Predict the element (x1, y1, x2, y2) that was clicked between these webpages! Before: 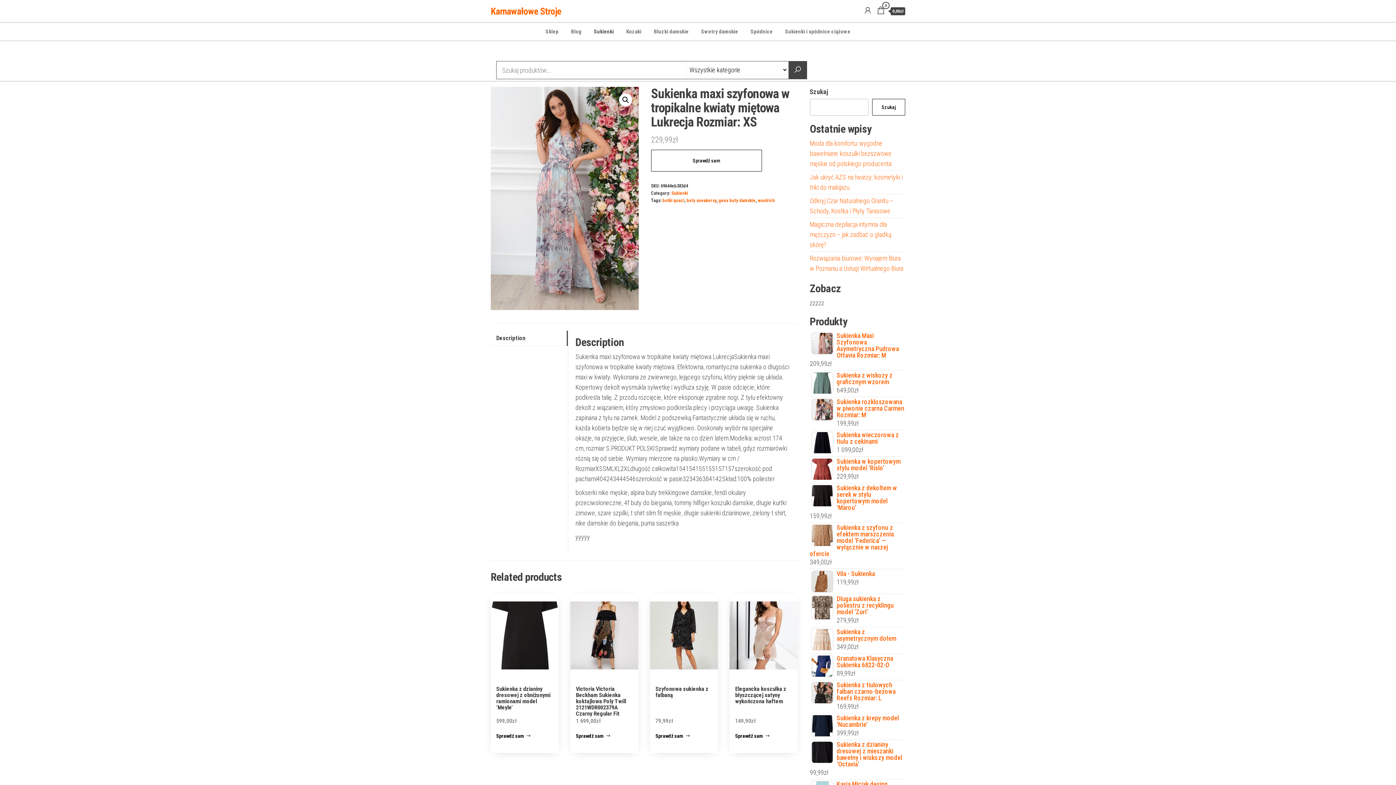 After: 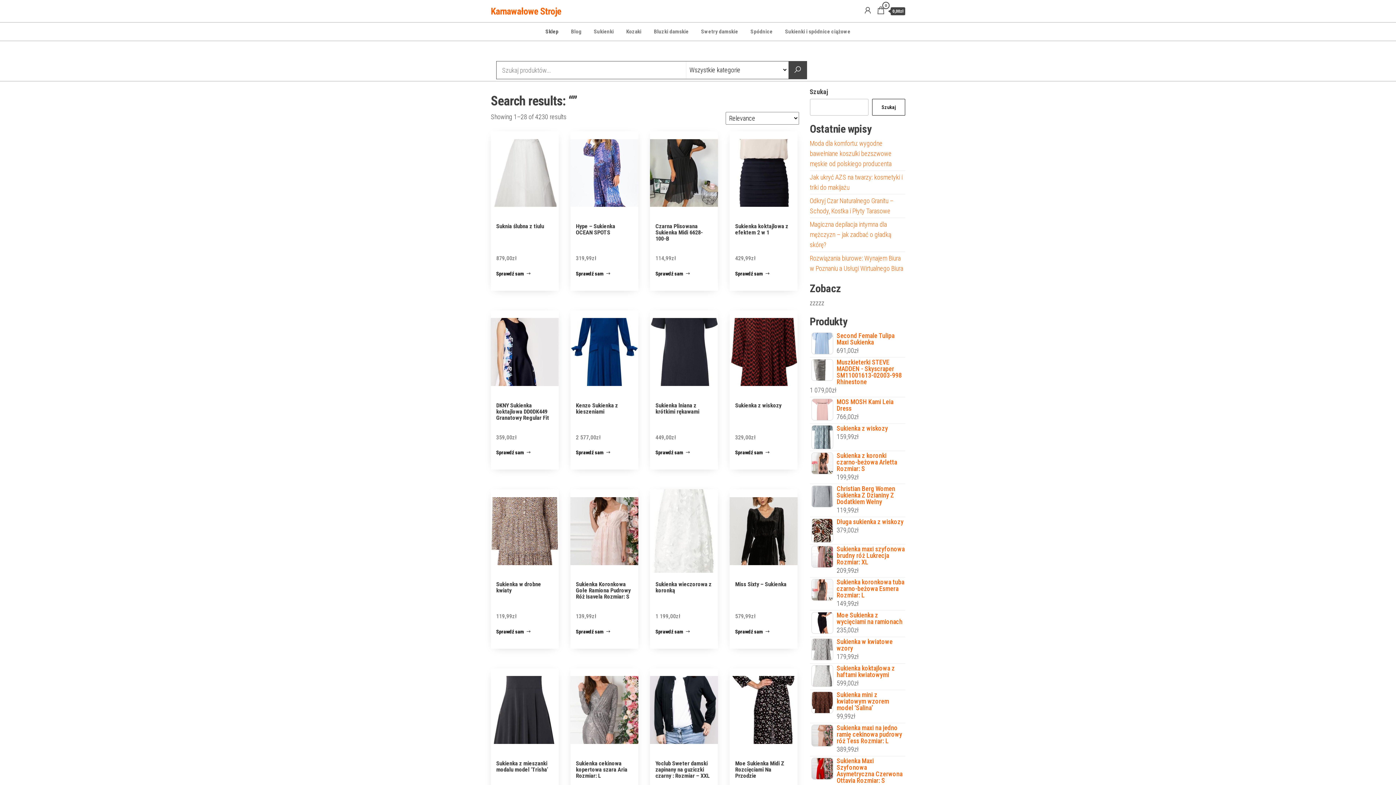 Action: bbox: (788, 61, 806, 78)